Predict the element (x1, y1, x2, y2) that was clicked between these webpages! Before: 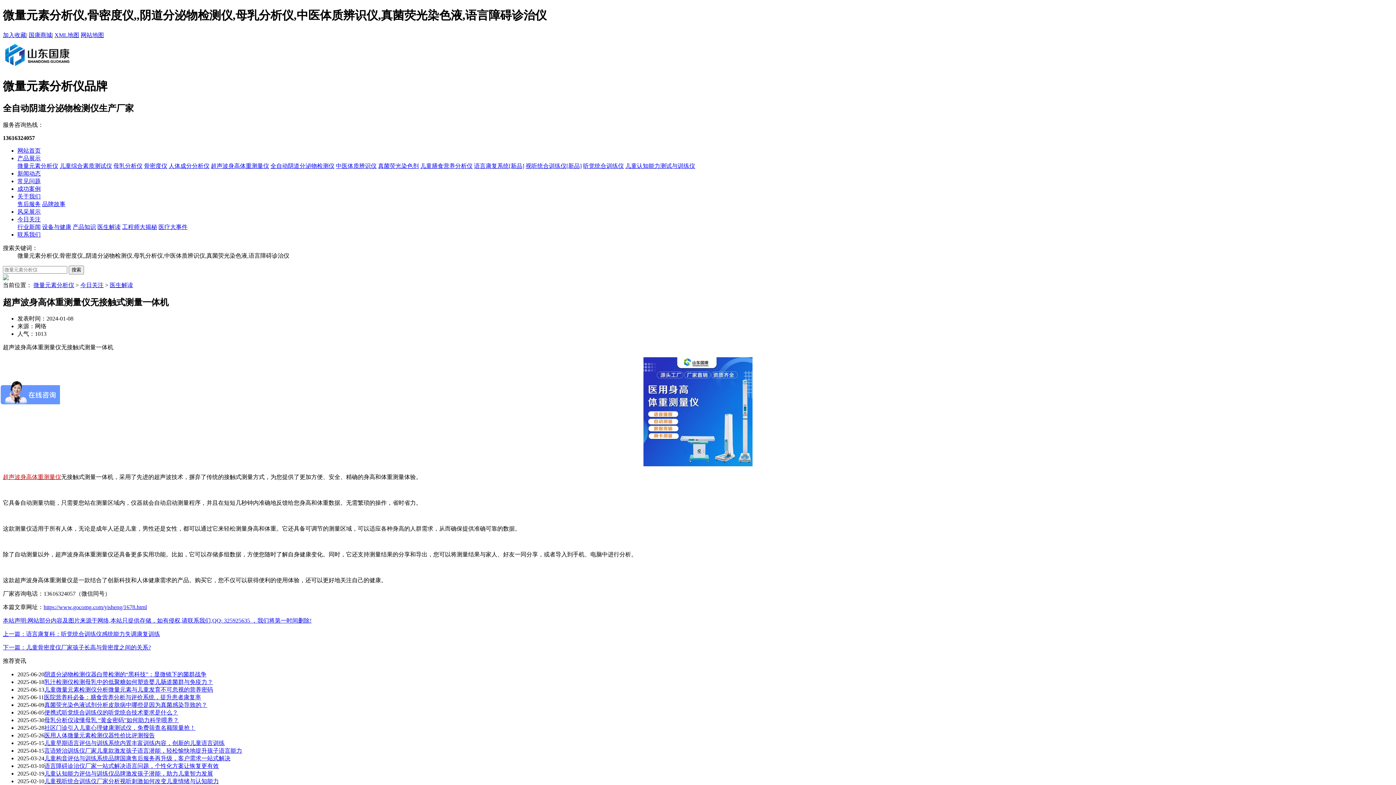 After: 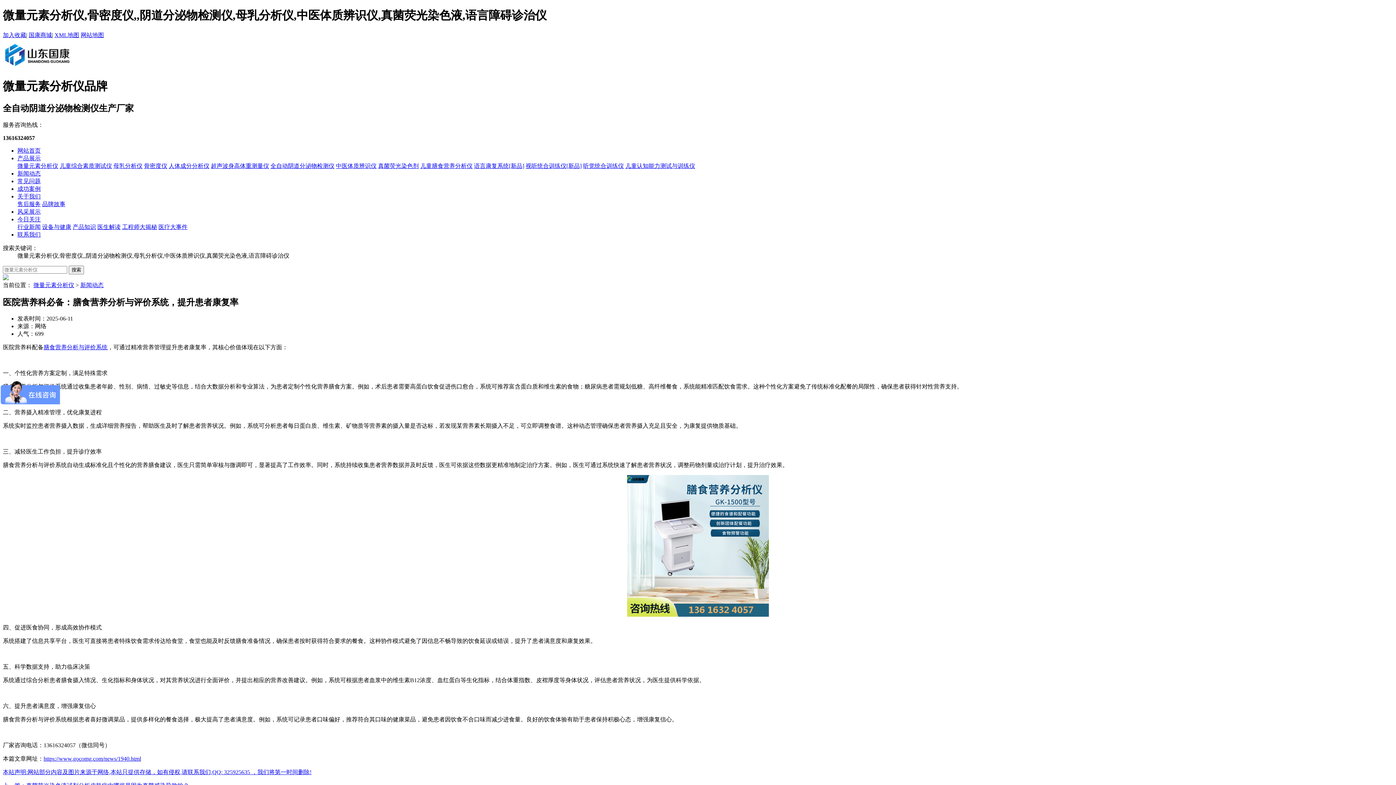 Action: bbox: (44, 694, 201, 700) label: 医院营养科必备：膳食营养分析与评价系统，提升患者康复率